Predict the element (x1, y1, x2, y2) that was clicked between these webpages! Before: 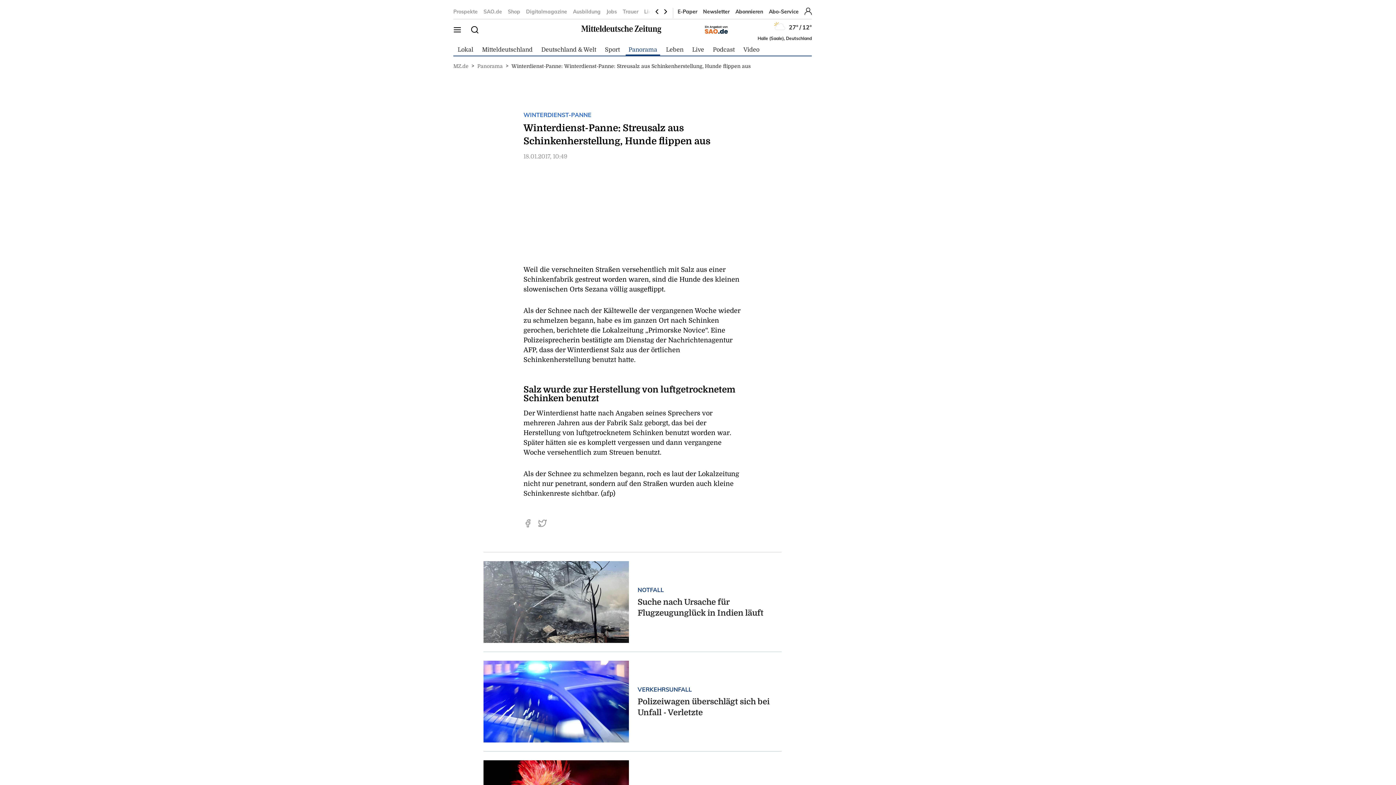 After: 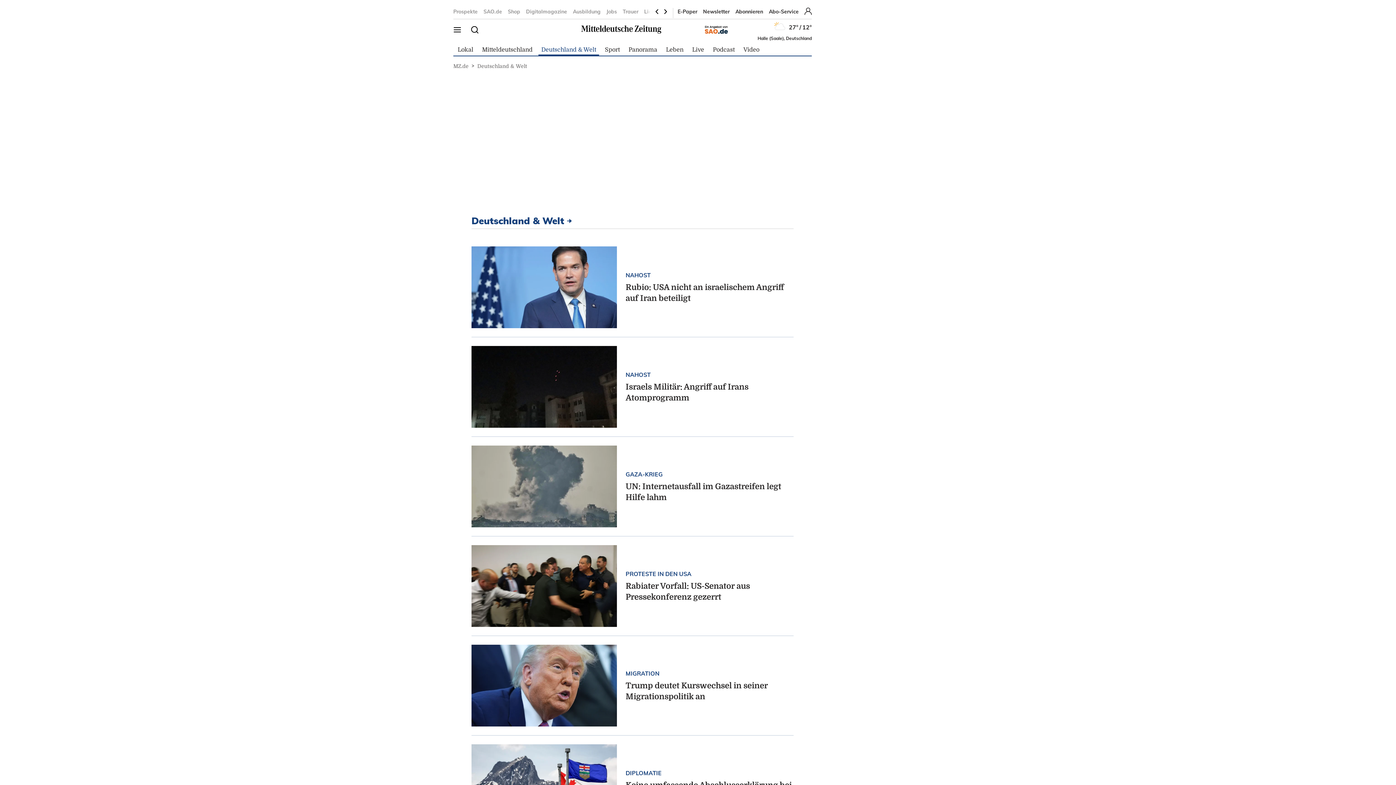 Action: bbox: (541, 46, 596, 52) label: Deutschland & Welt